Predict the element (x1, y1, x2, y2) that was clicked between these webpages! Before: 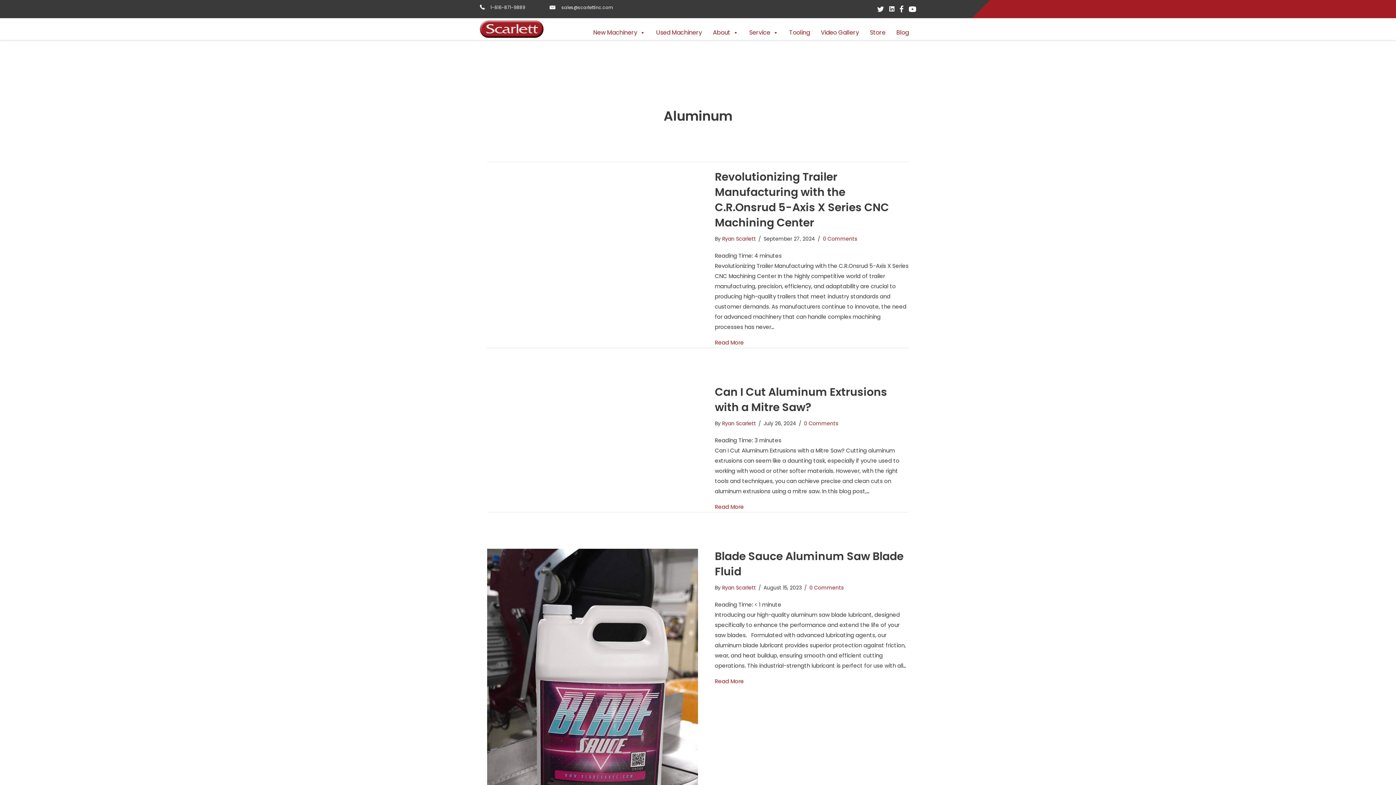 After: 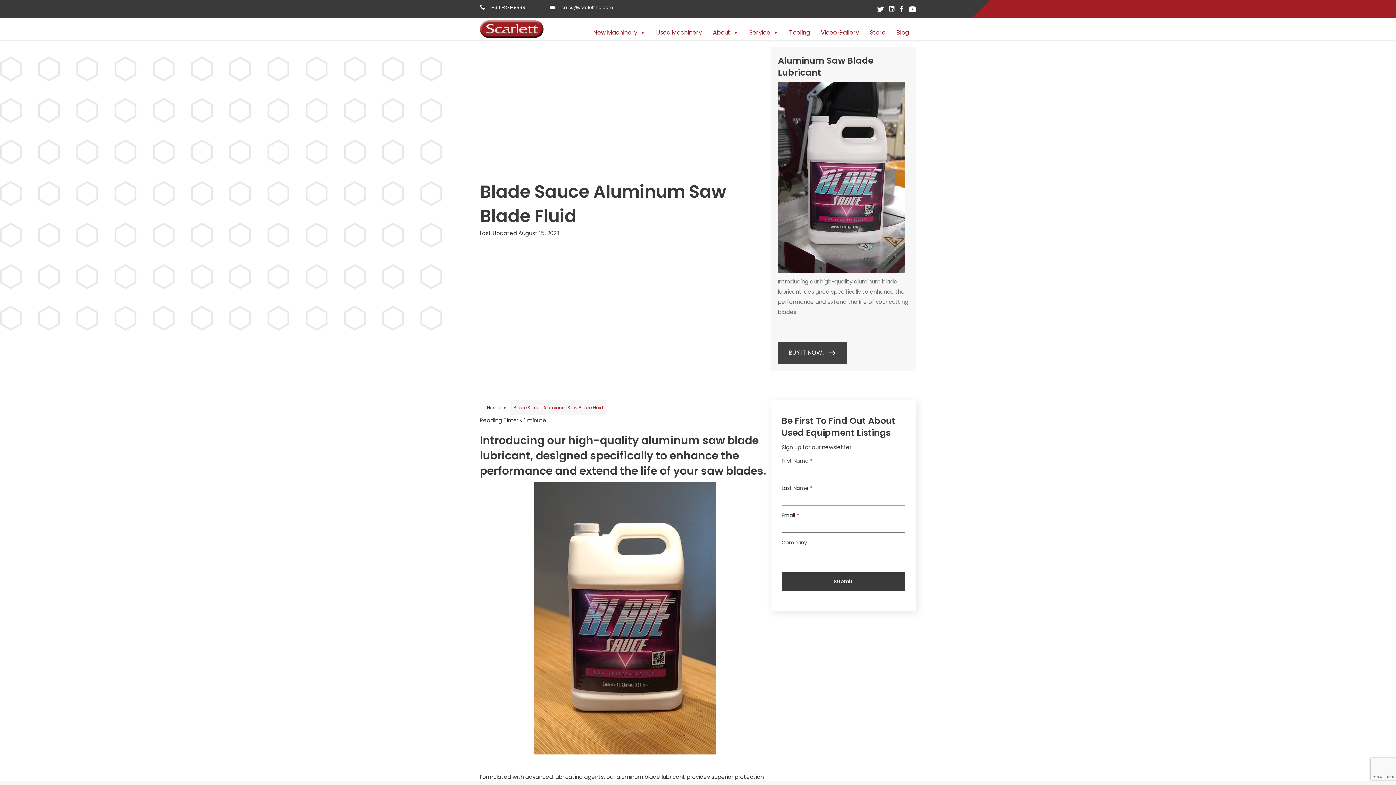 Action: label: Read More bbox: (715, 676, 744, 686)